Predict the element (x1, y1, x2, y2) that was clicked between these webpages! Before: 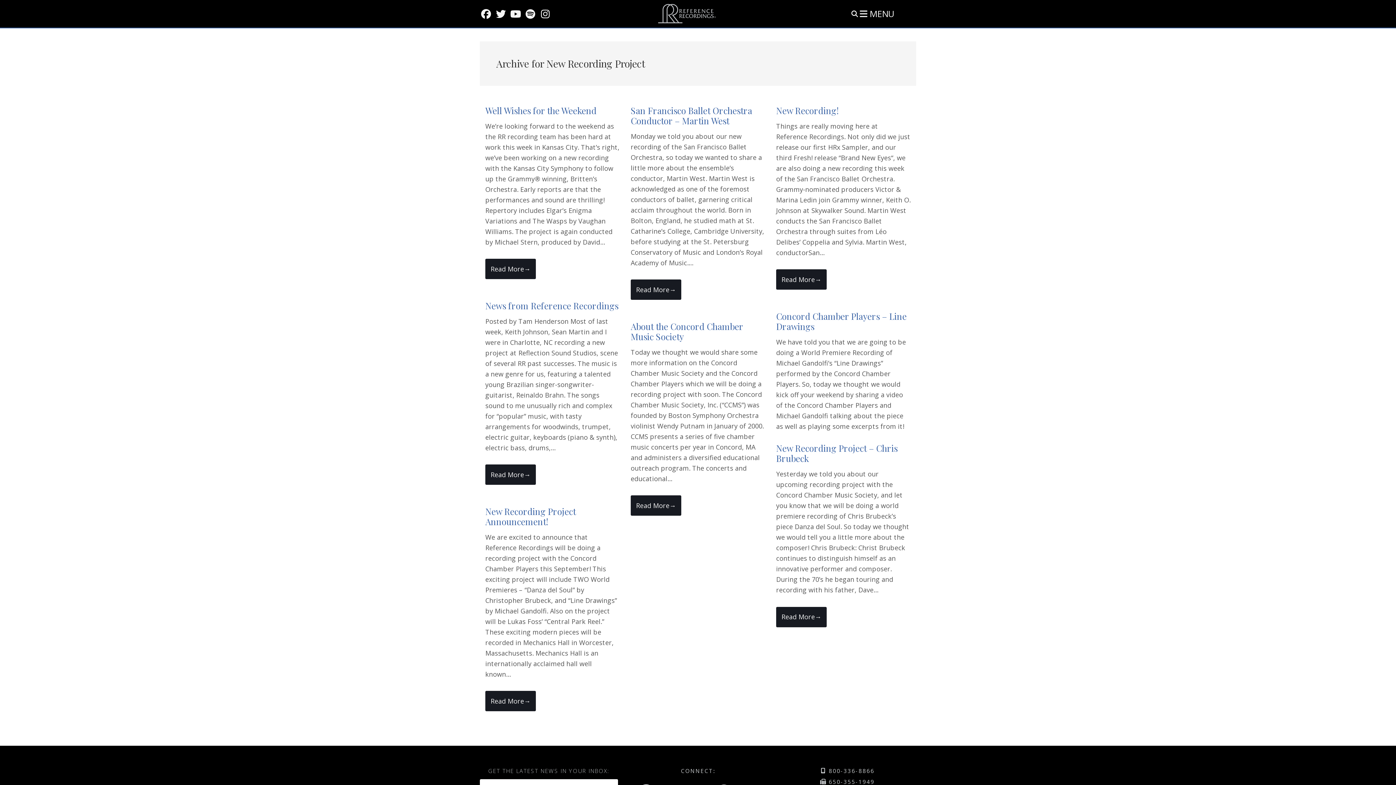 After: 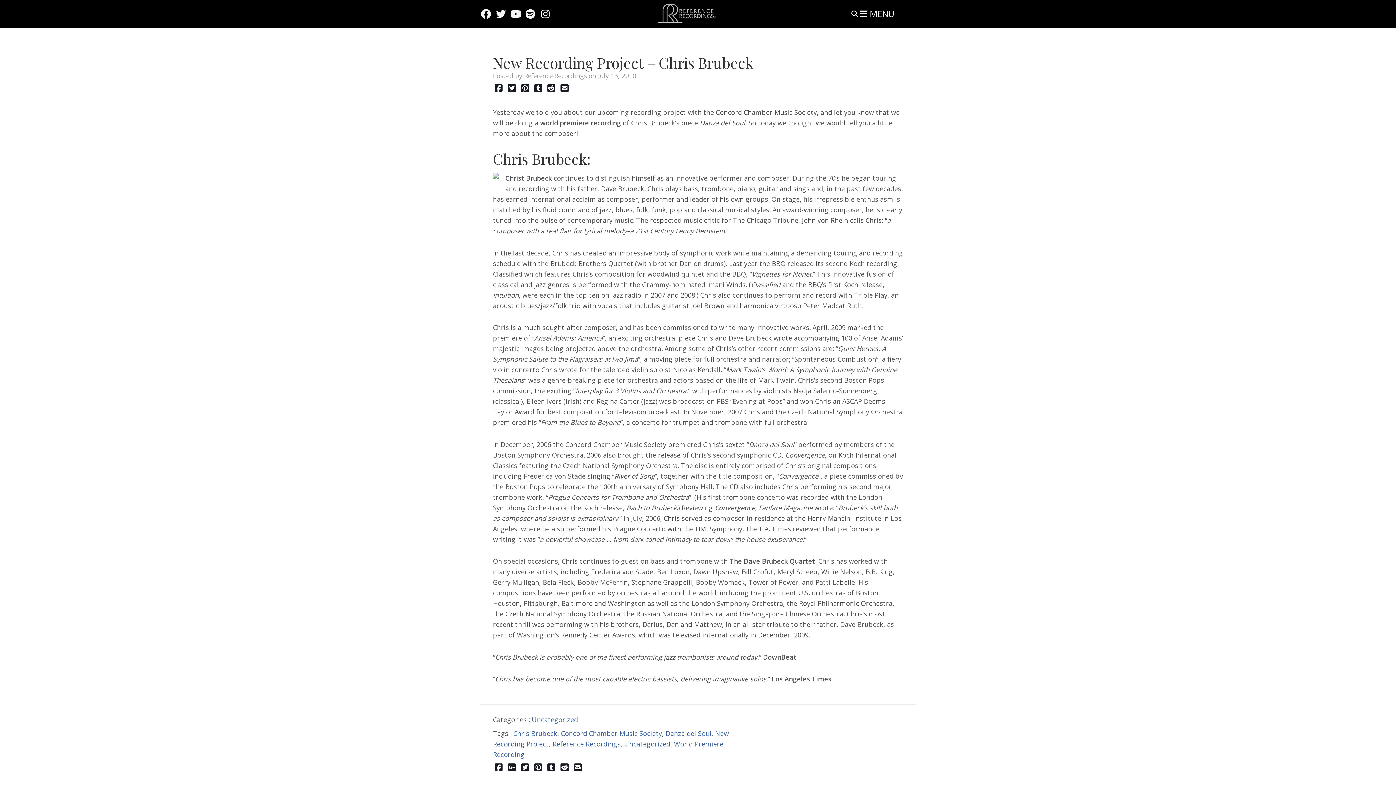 Action: label: New Recording Project – Chris Brubeck bbox: (776, 442, 897, 464)